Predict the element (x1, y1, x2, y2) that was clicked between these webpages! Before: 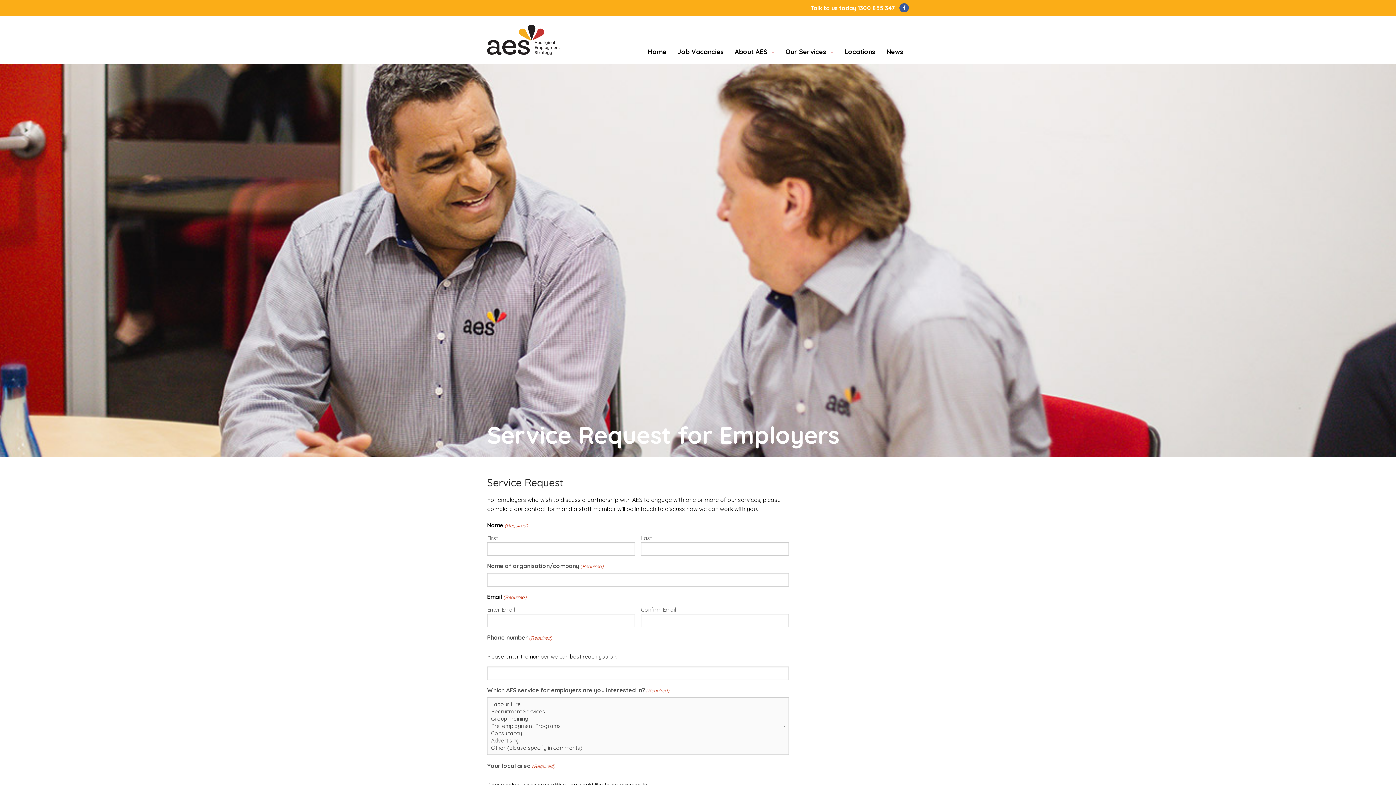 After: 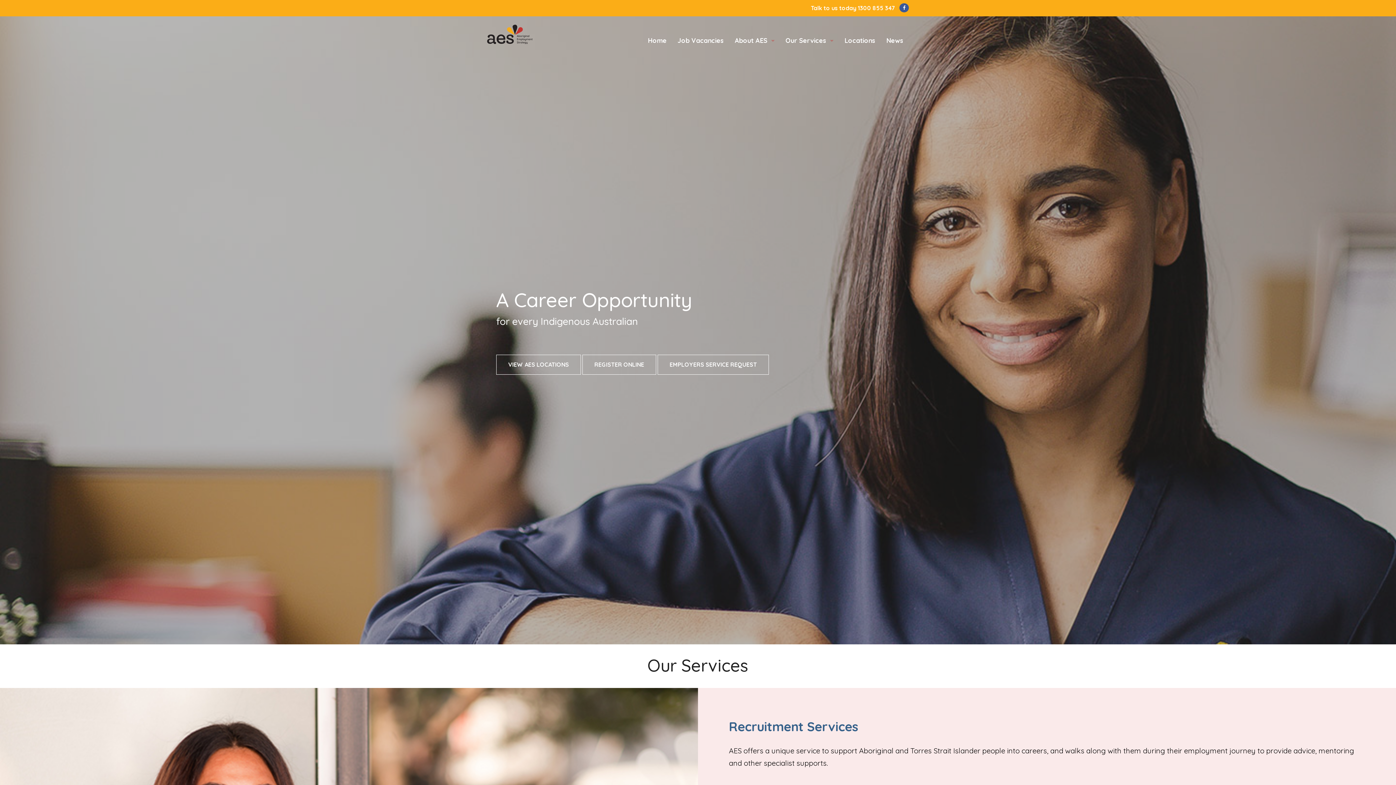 Action: bbox: (487, 16, 560, 55)